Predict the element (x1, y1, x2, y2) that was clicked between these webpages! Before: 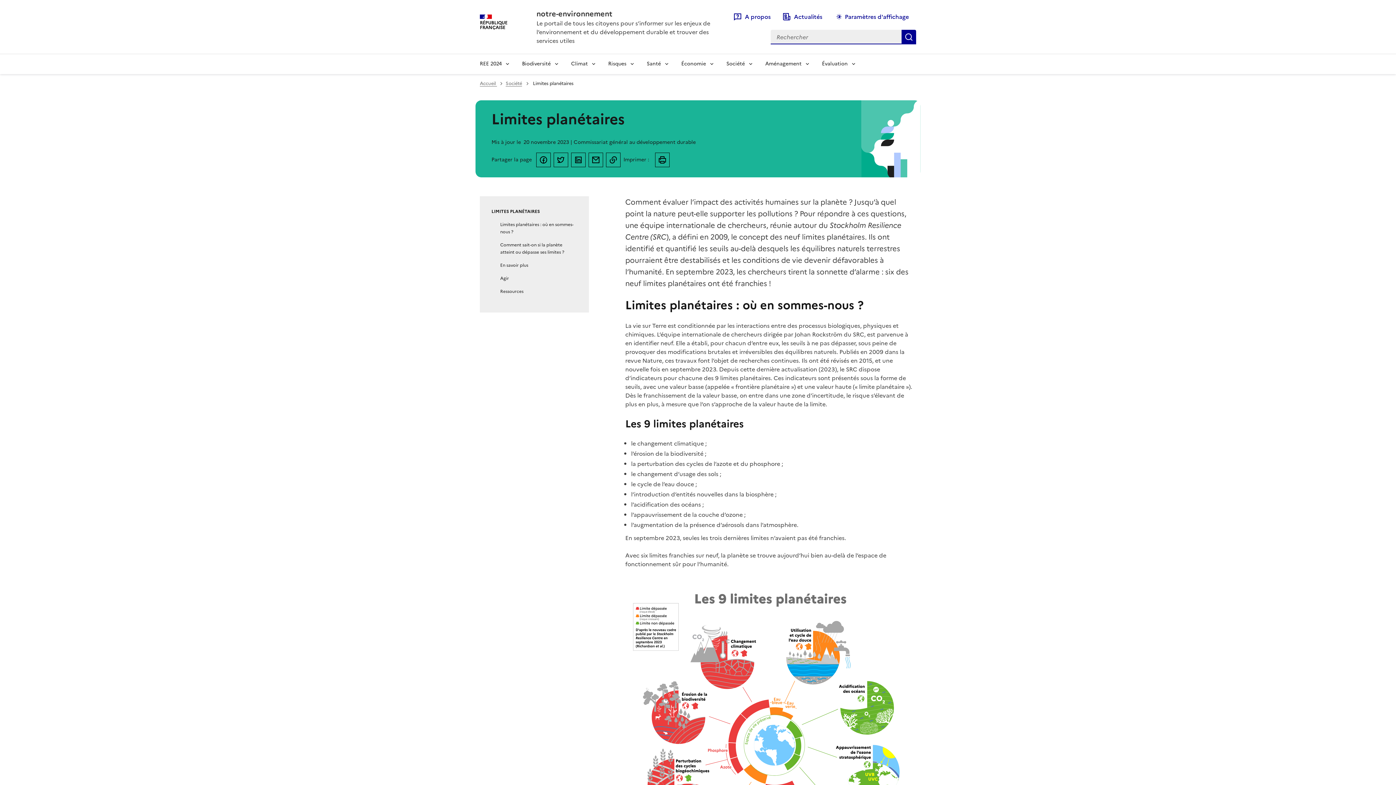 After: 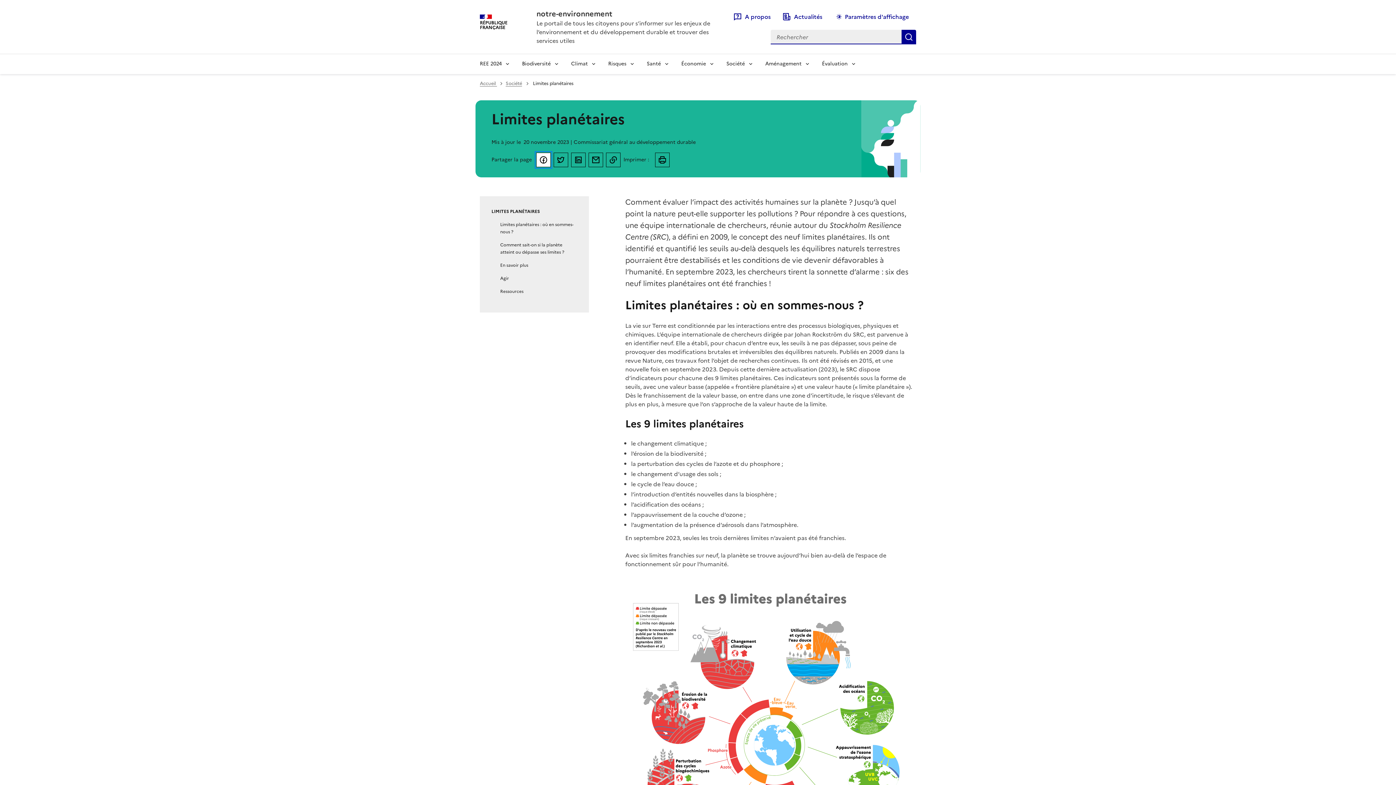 Action: bbox: (536, 152, 550, 167) label: Partager sur Facebook